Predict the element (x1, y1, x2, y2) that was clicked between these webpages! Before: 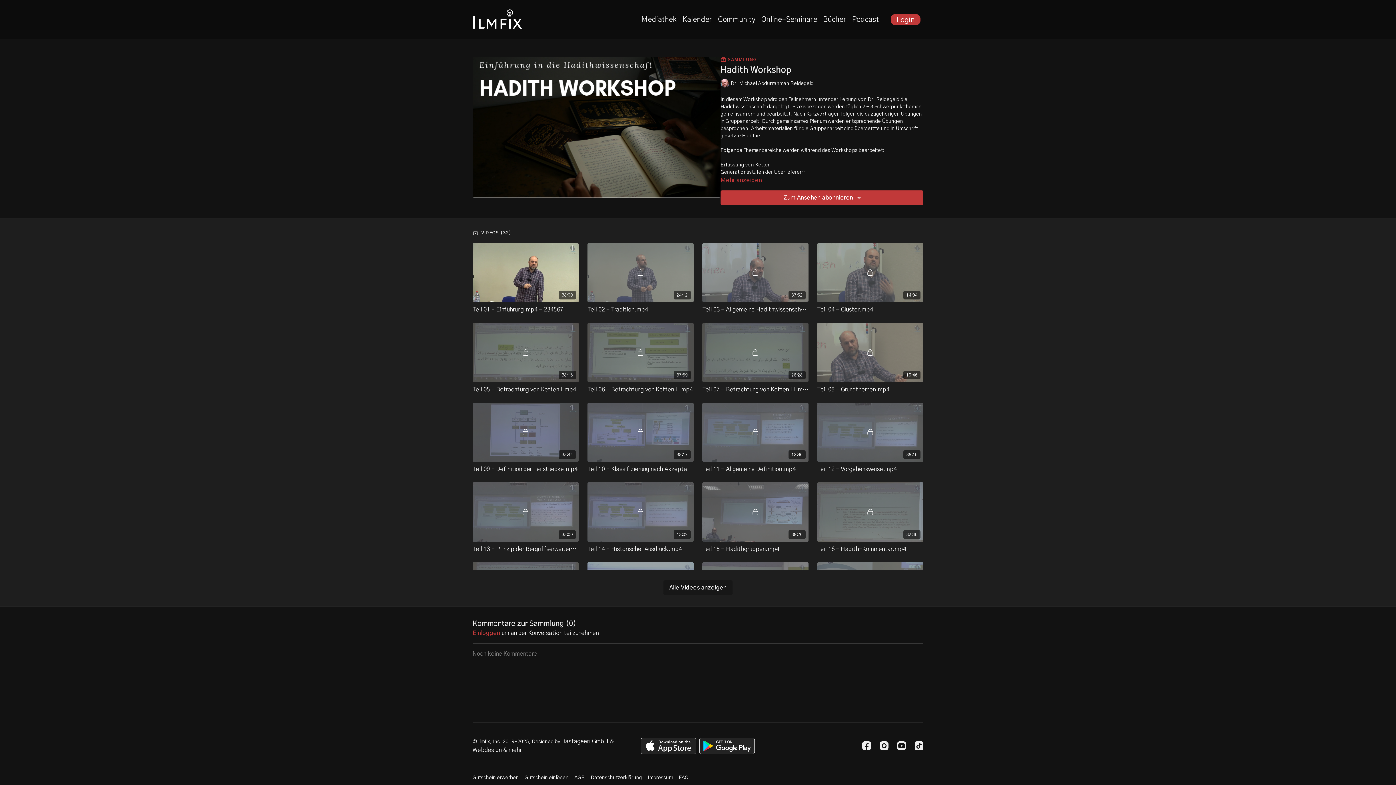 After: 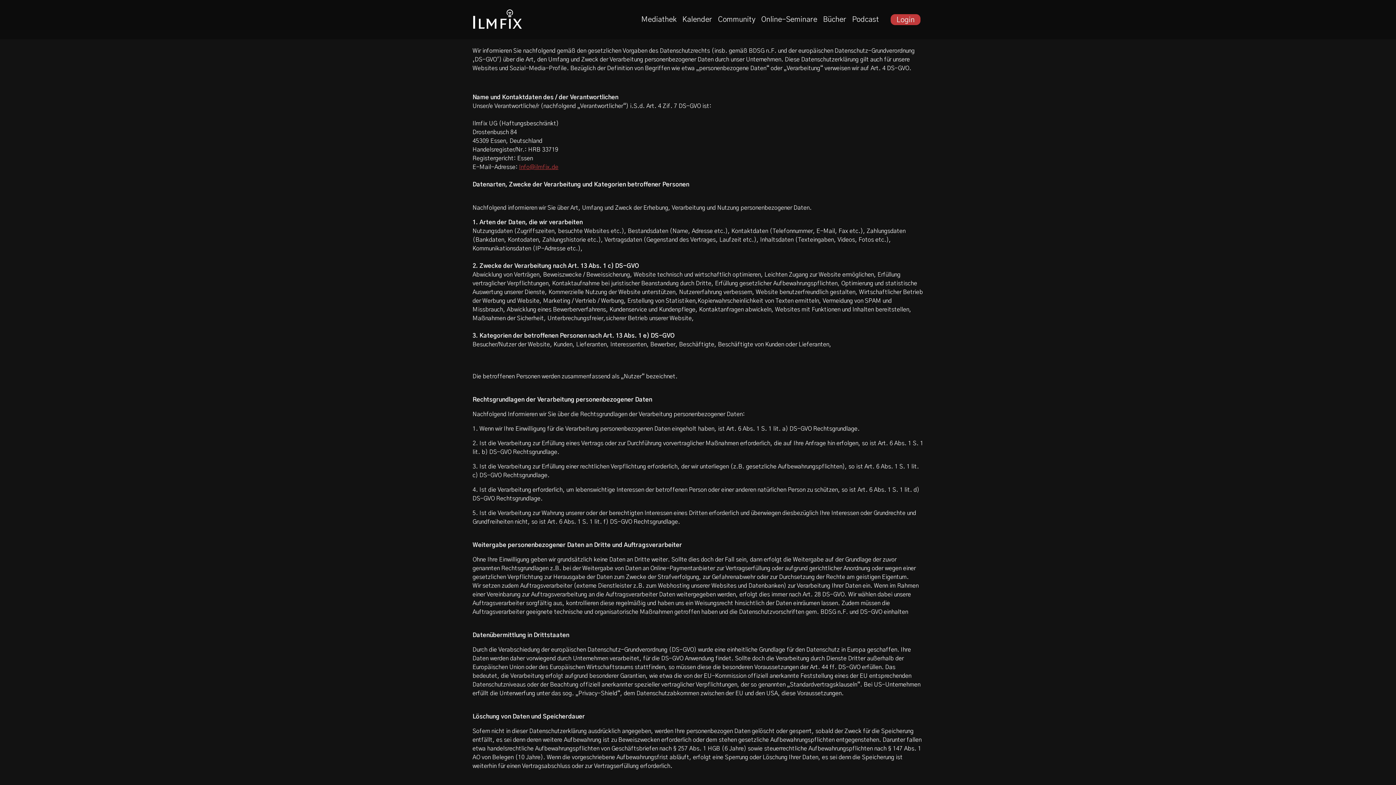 Action: label: Datenschutzerklärung bbox: (590, 774, 642, 782)